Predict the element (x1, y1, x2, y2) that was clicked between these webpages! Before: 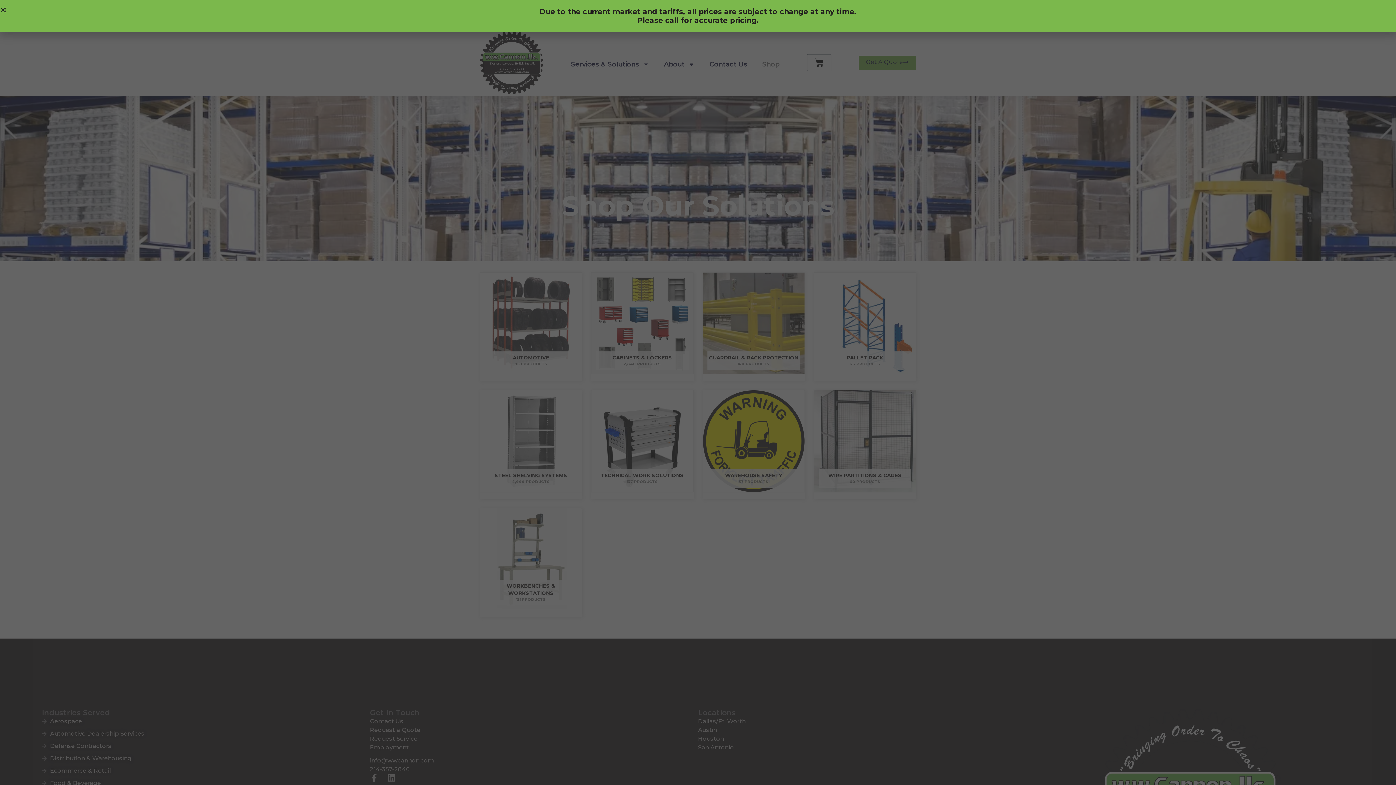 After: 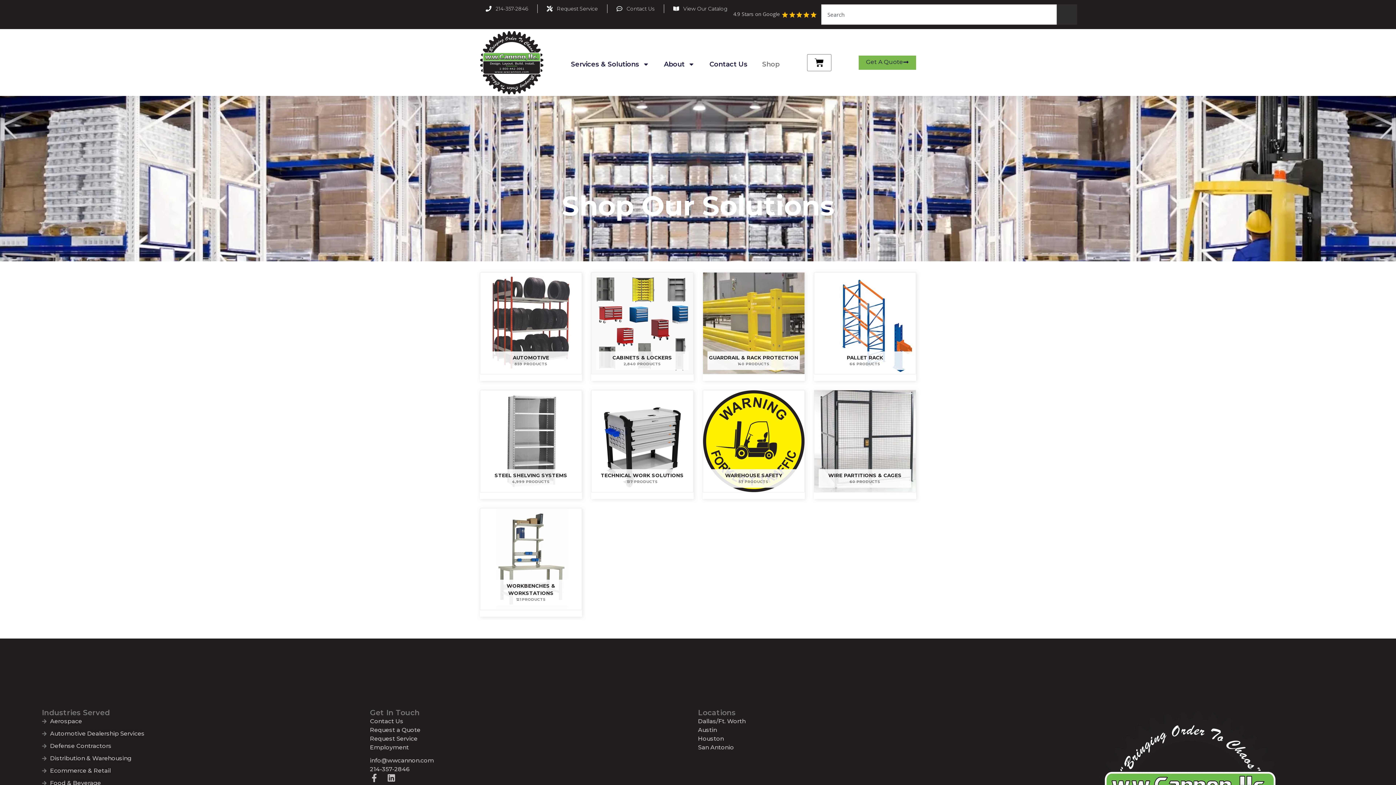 Action: label: Close bbox: (0, 5, 5, 10)